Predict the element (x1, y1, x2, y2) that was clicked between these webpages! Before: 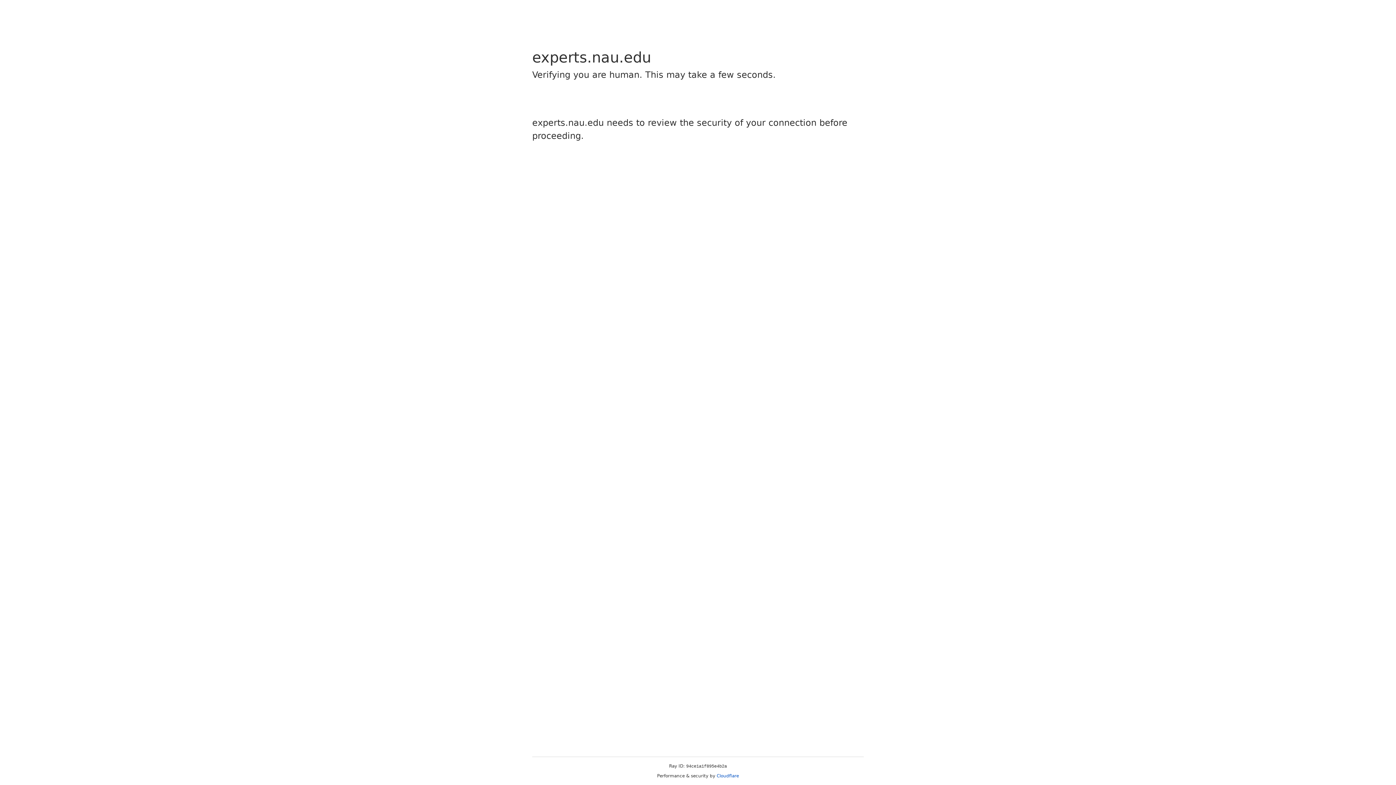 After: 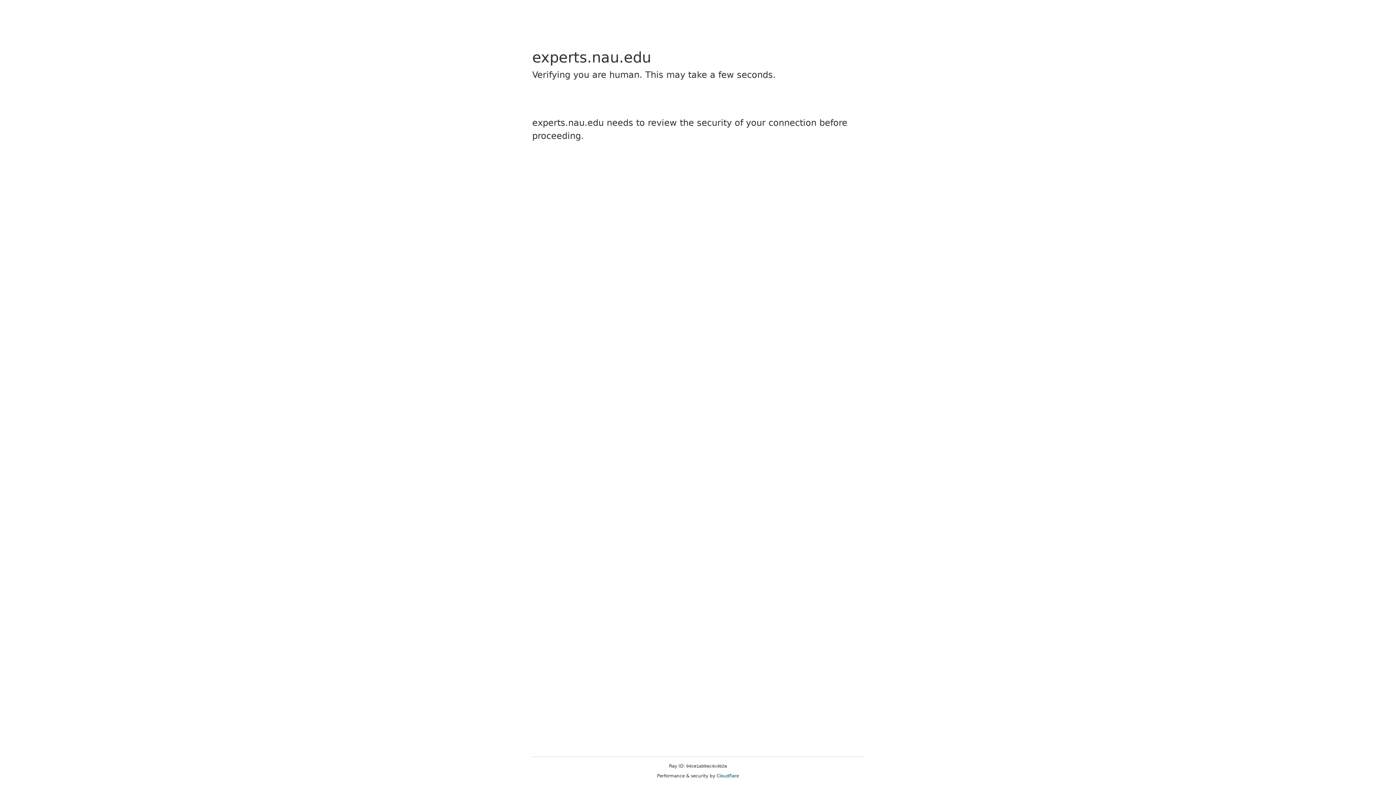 Action: label: Cloudflare bbox: (716, 773, 739, 778)